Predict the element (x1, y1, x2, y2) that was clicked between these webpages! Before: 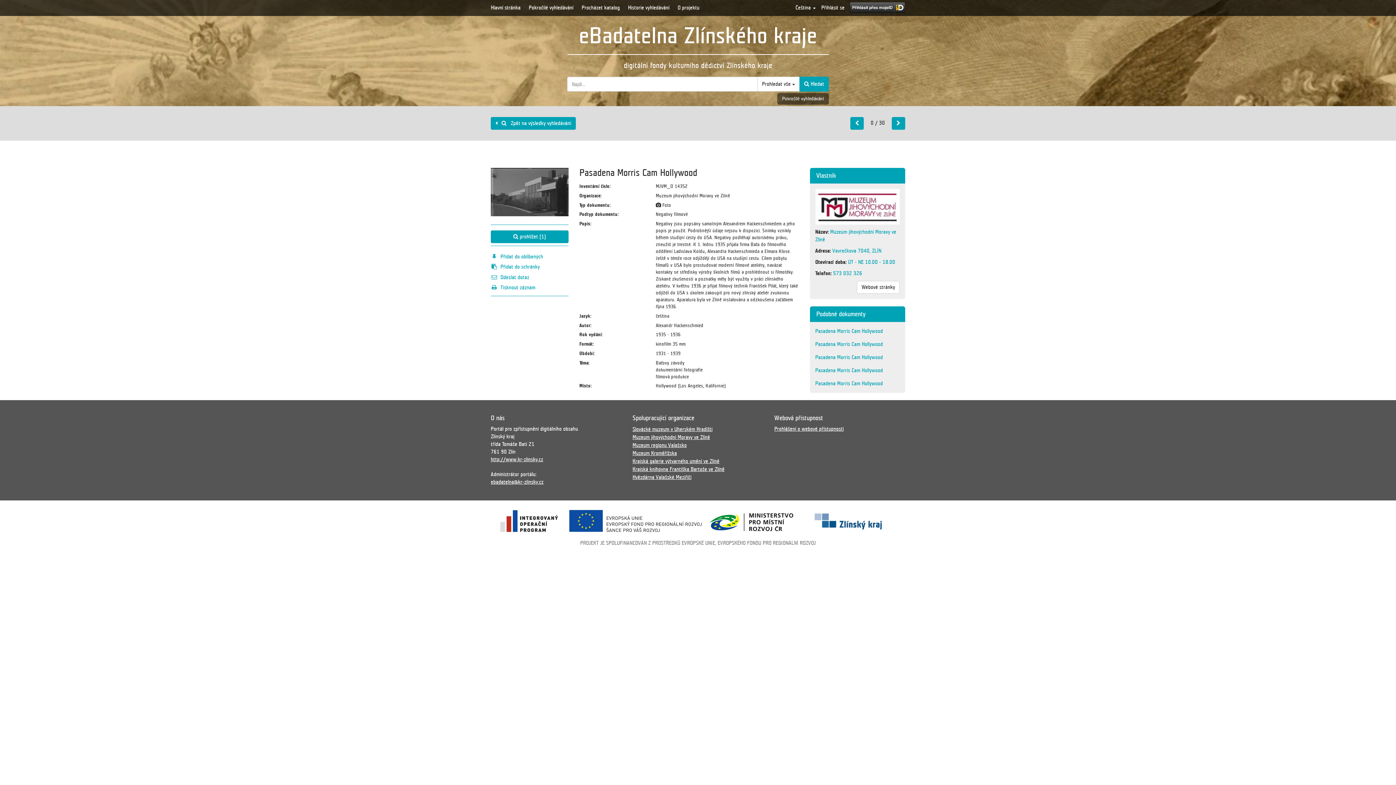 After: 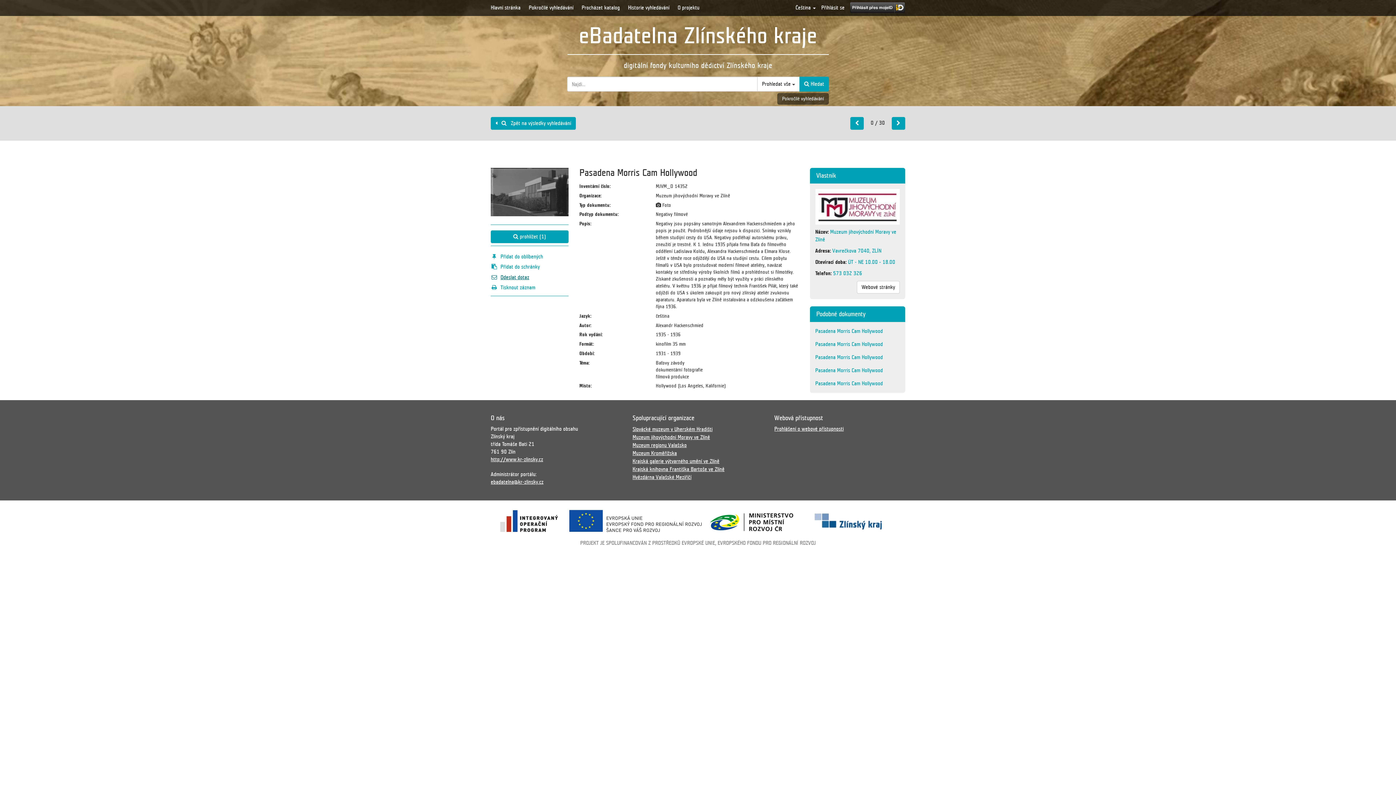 Action: bbox: (490, 272, 568, 282) label: Odeslat dotaz